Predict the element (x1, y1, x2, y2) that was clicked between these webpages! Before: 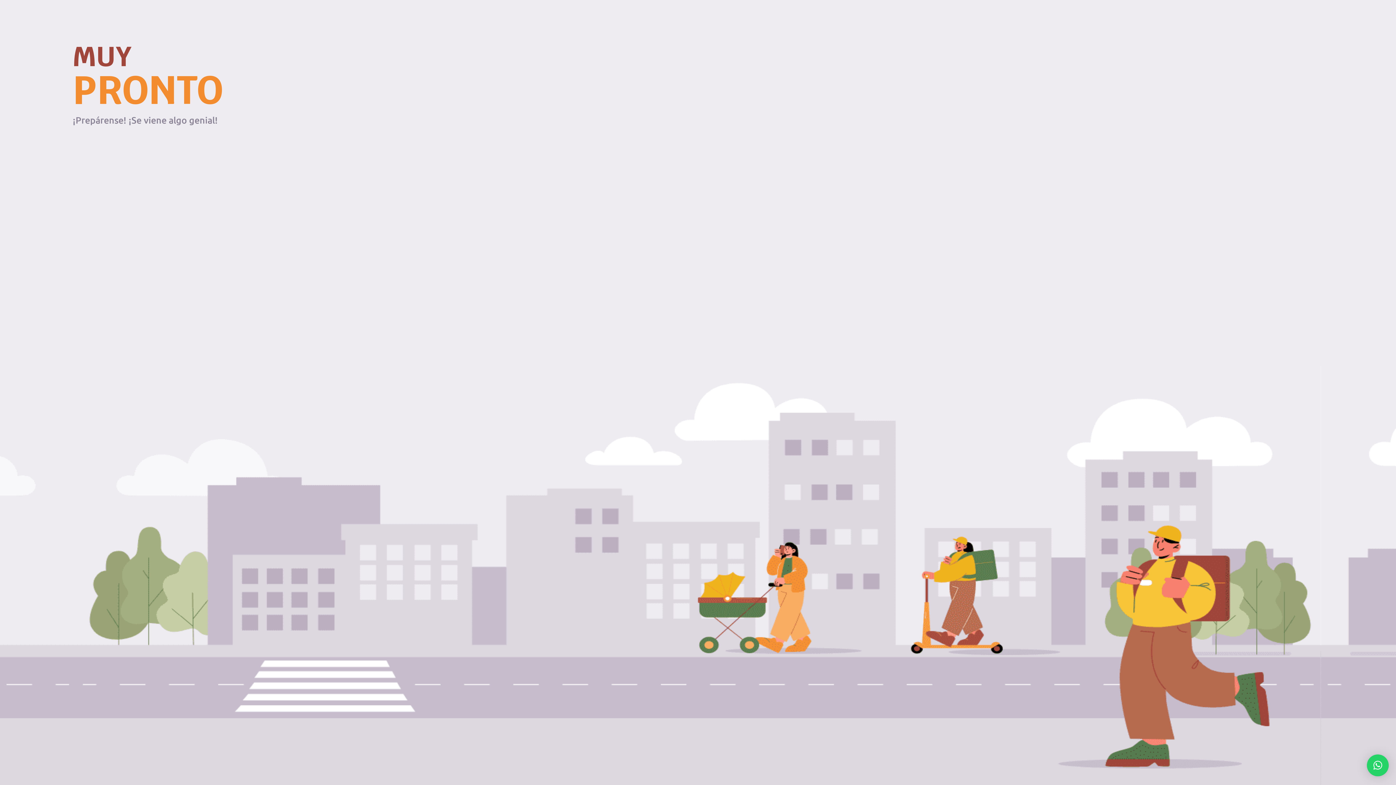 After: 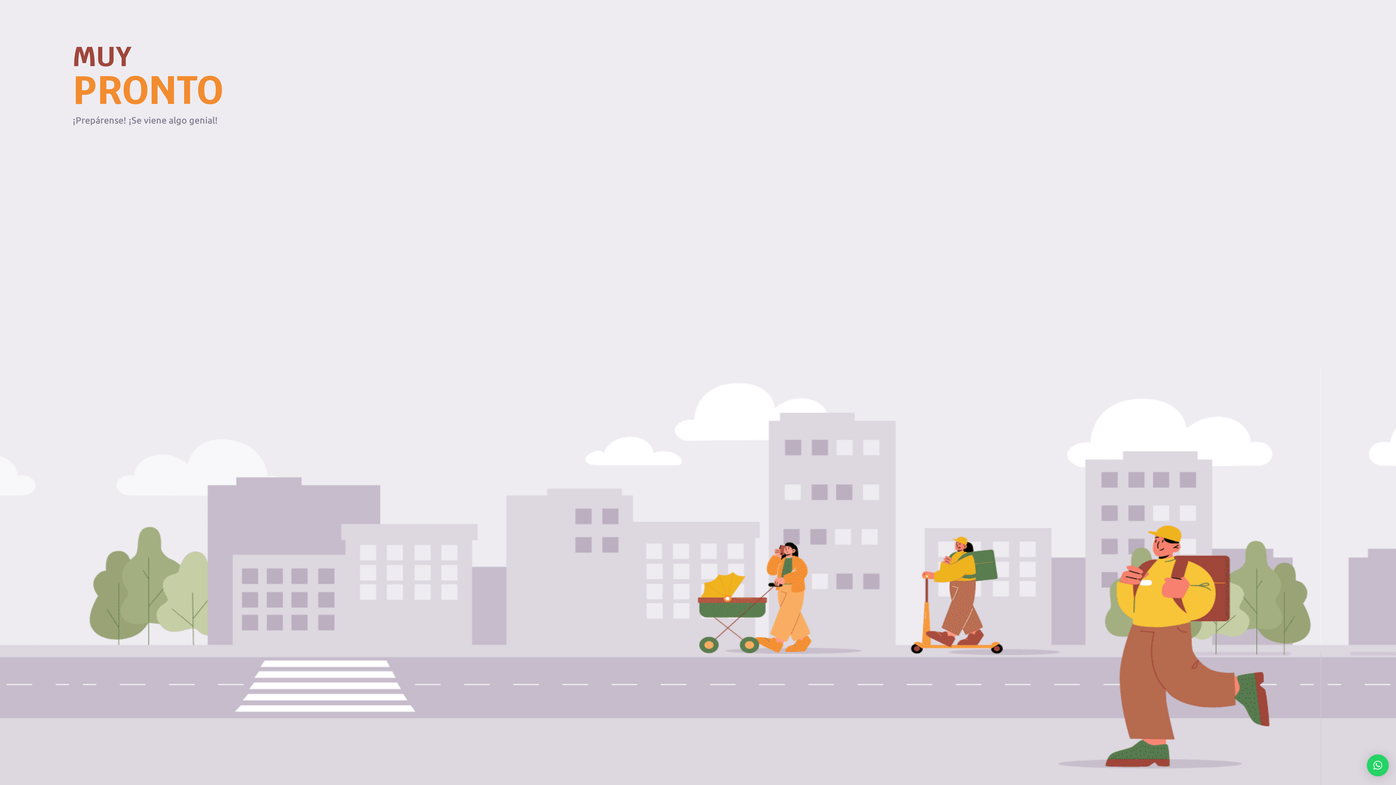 Action: bbox: (1367, 754, 1389, 776) label: ×